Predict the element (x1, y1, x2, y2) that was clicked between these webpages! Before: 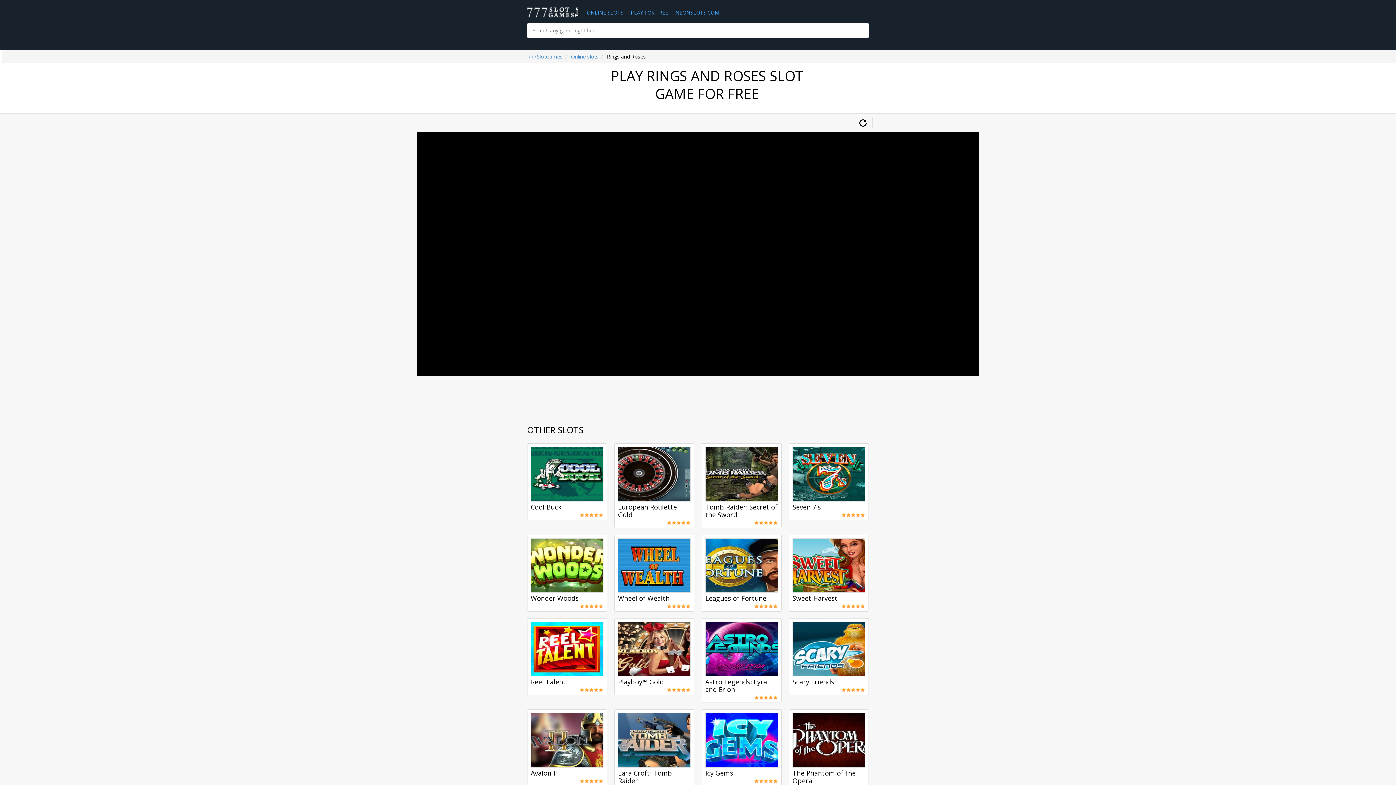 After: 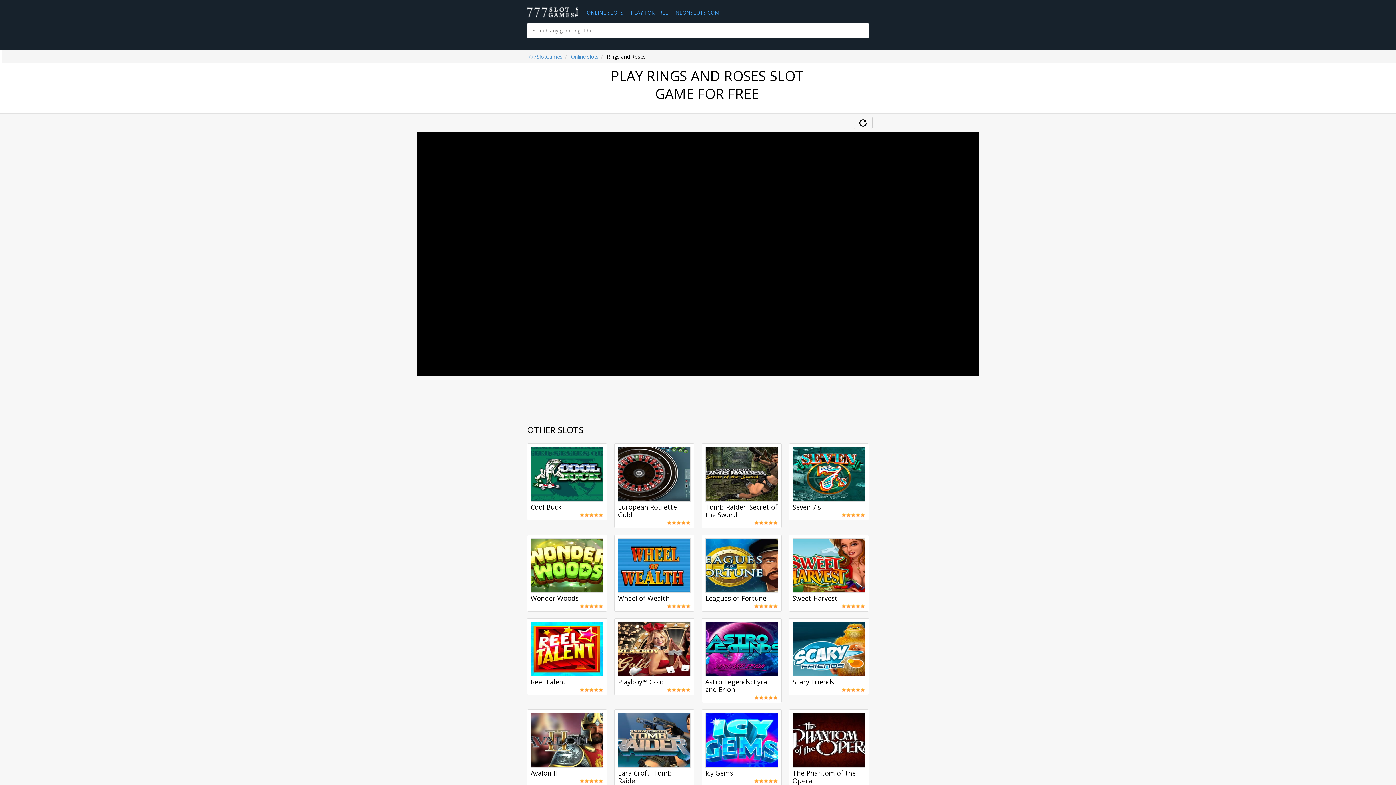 Action: label: 2 bbox: (672, 520, 676, 525)